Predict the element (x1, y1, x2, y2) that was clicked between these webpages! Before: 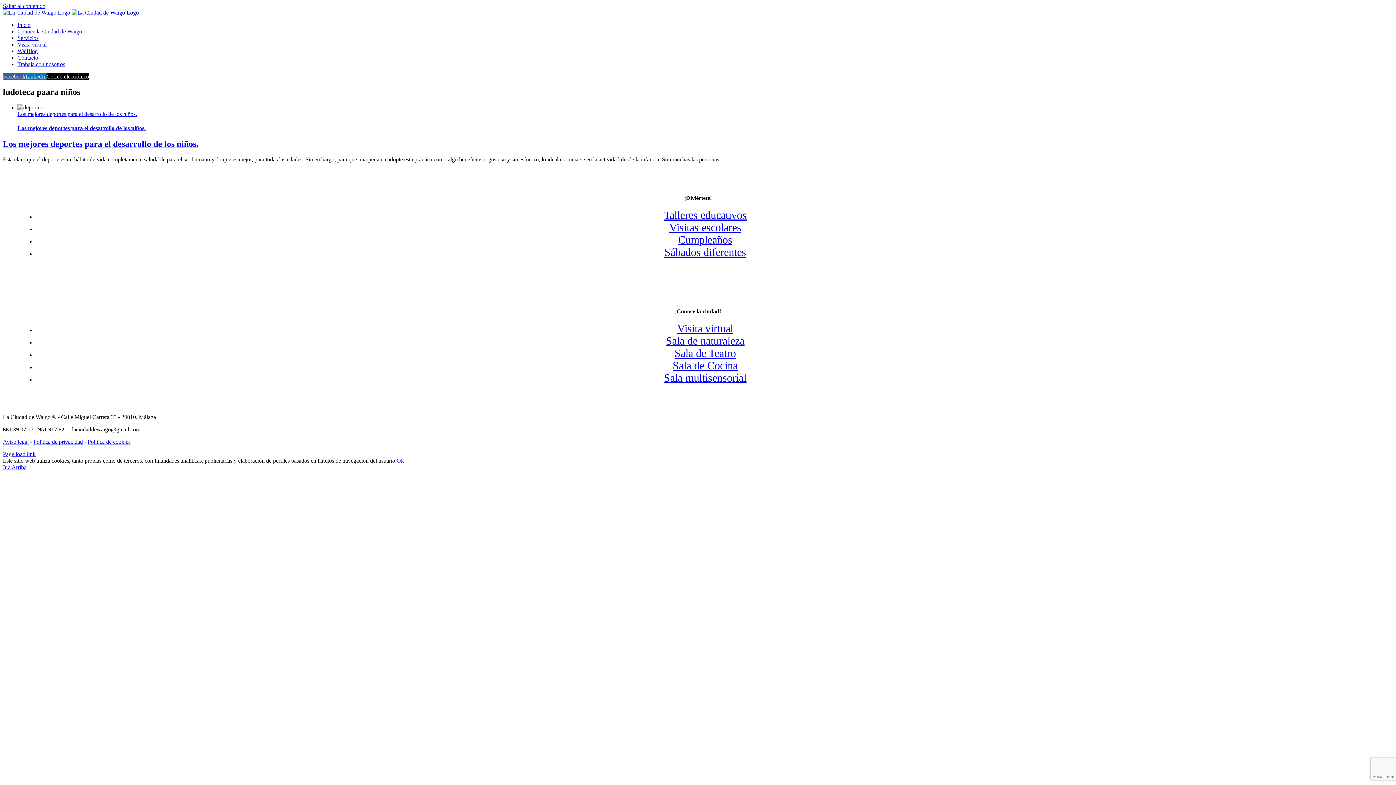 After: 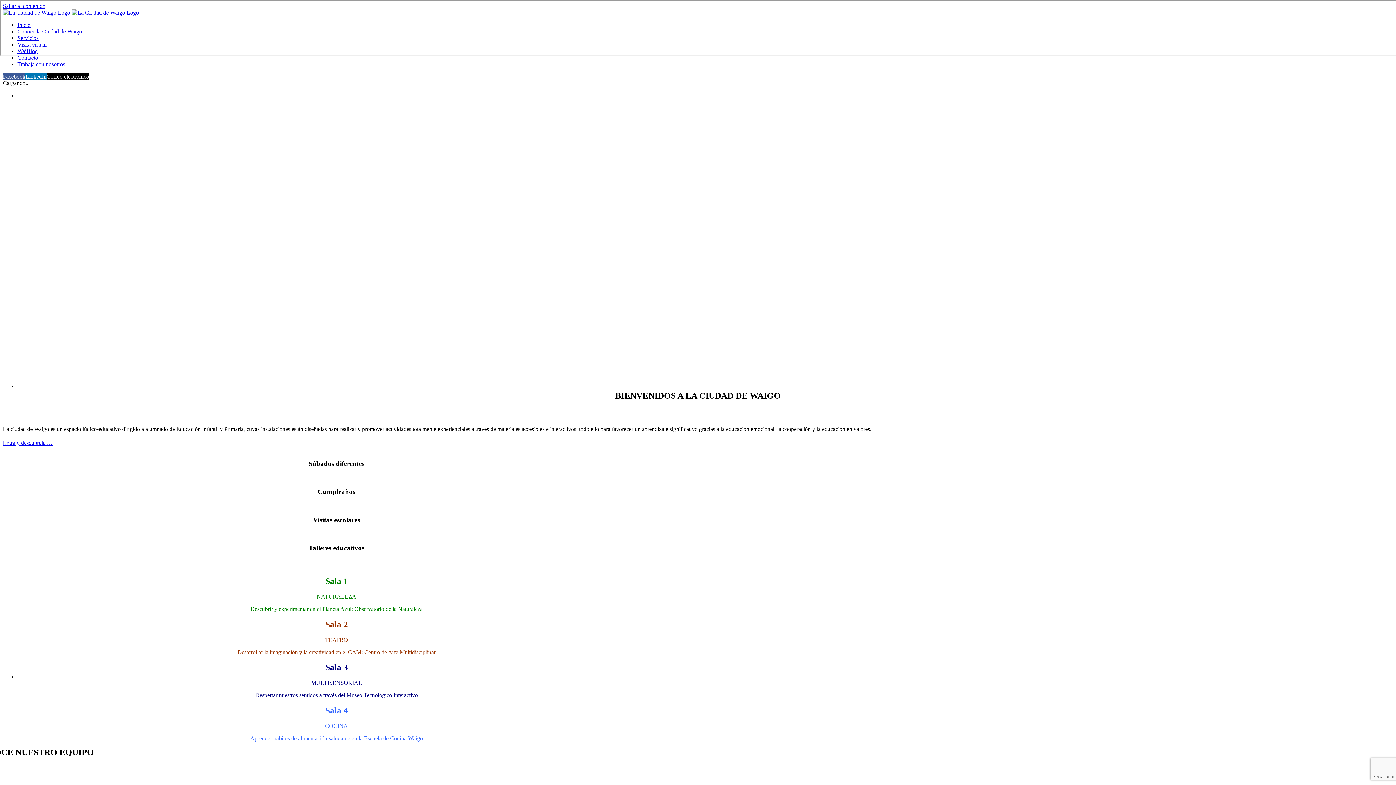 Action: bbox: (17, 21, 30, 28) label: Inicio